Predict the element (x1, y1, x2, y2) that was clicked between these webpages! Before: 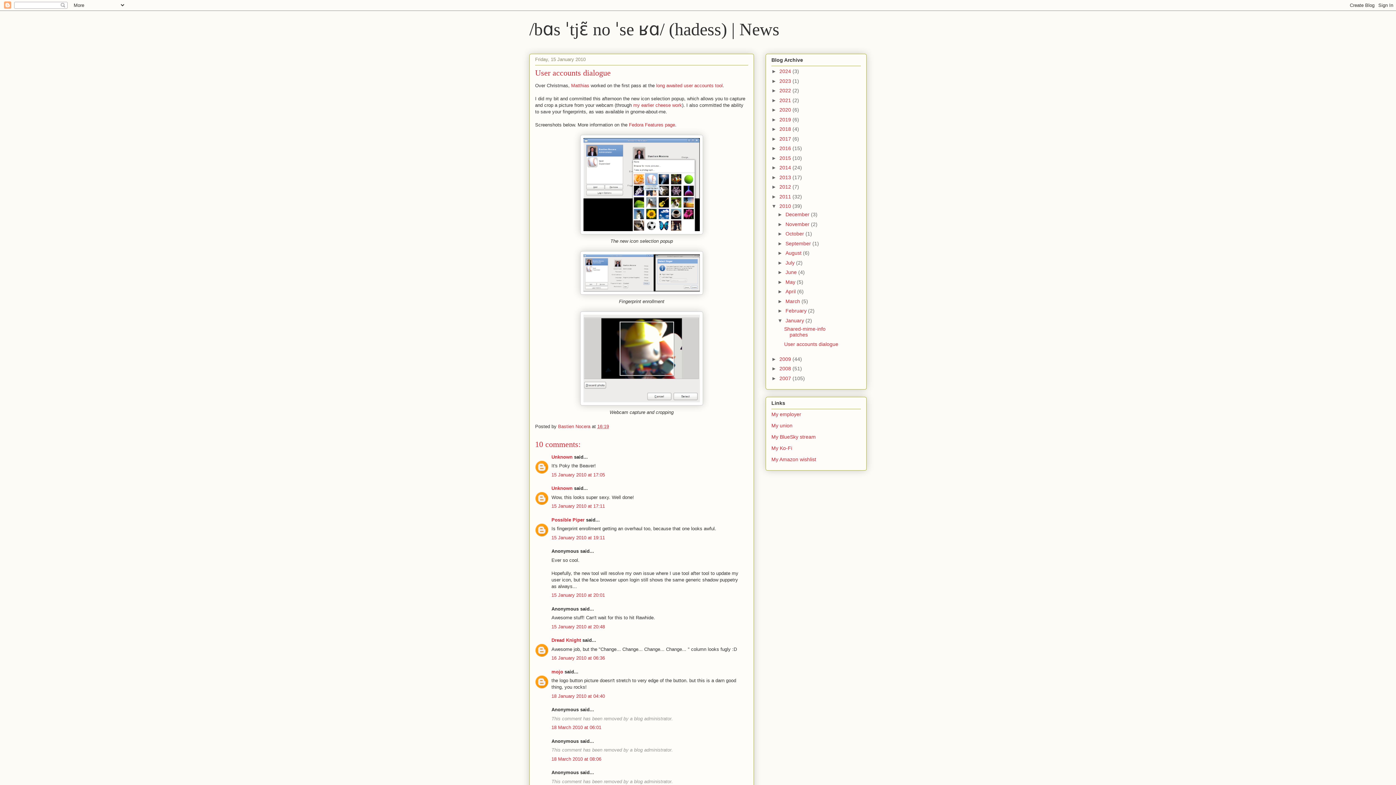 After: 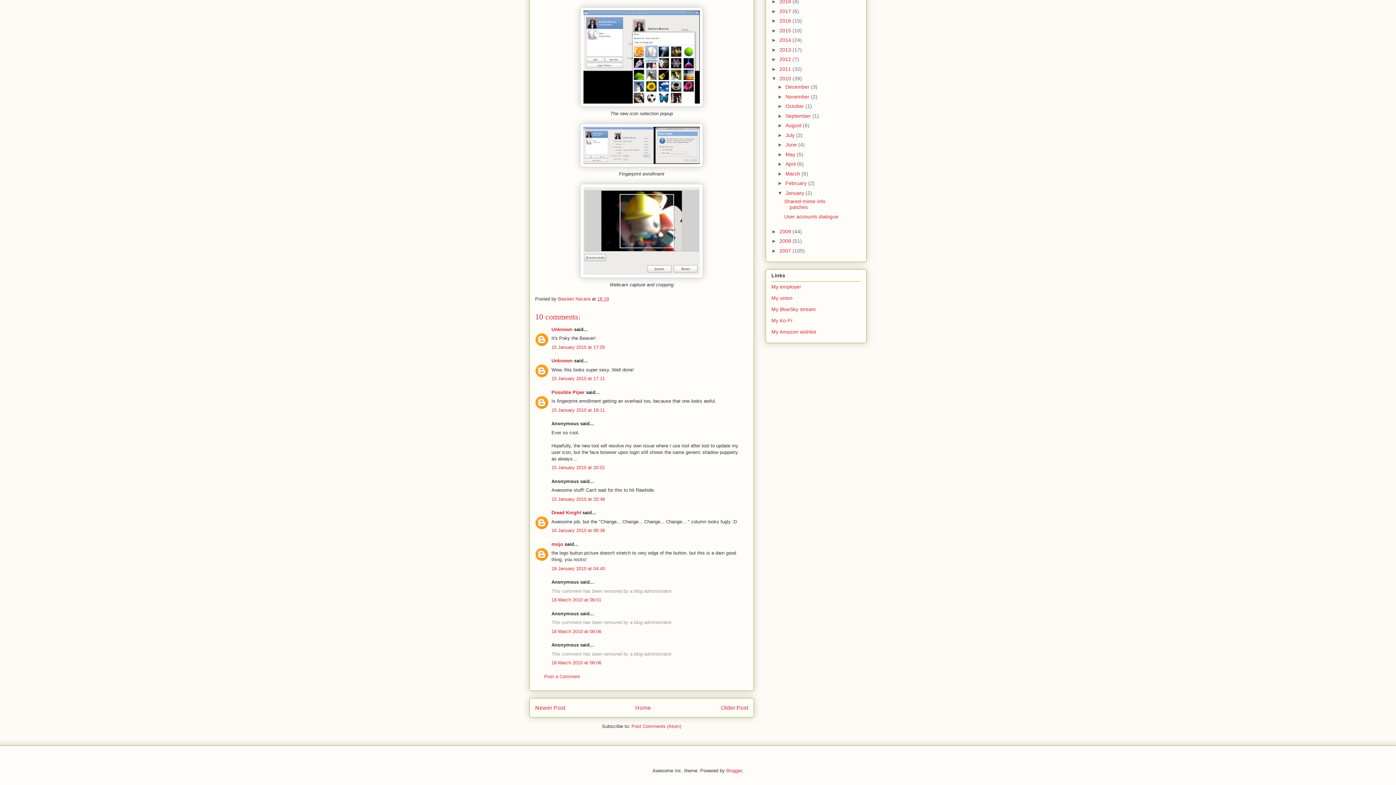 Action: label: 15 January 2010 at 17:11 bbox: (551, 503, 605, 509)